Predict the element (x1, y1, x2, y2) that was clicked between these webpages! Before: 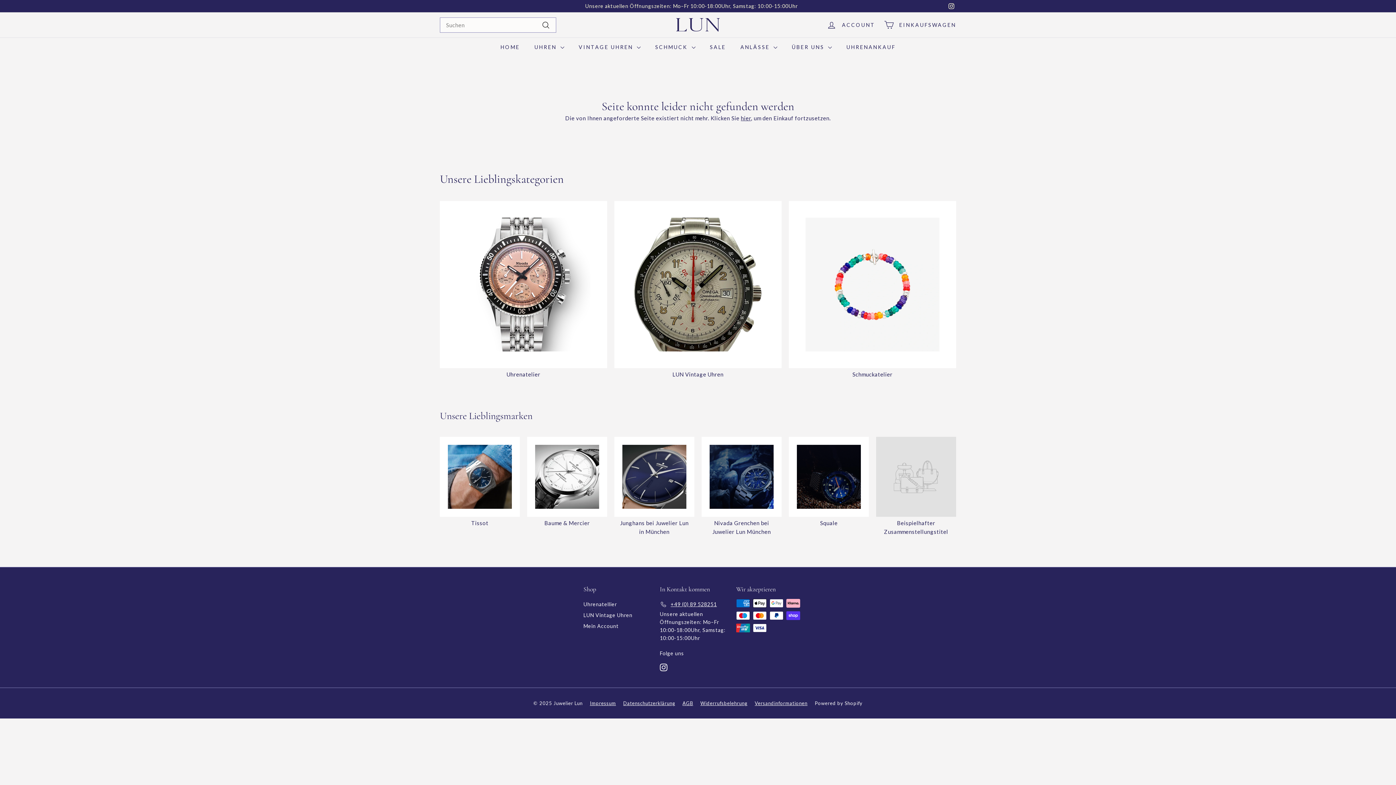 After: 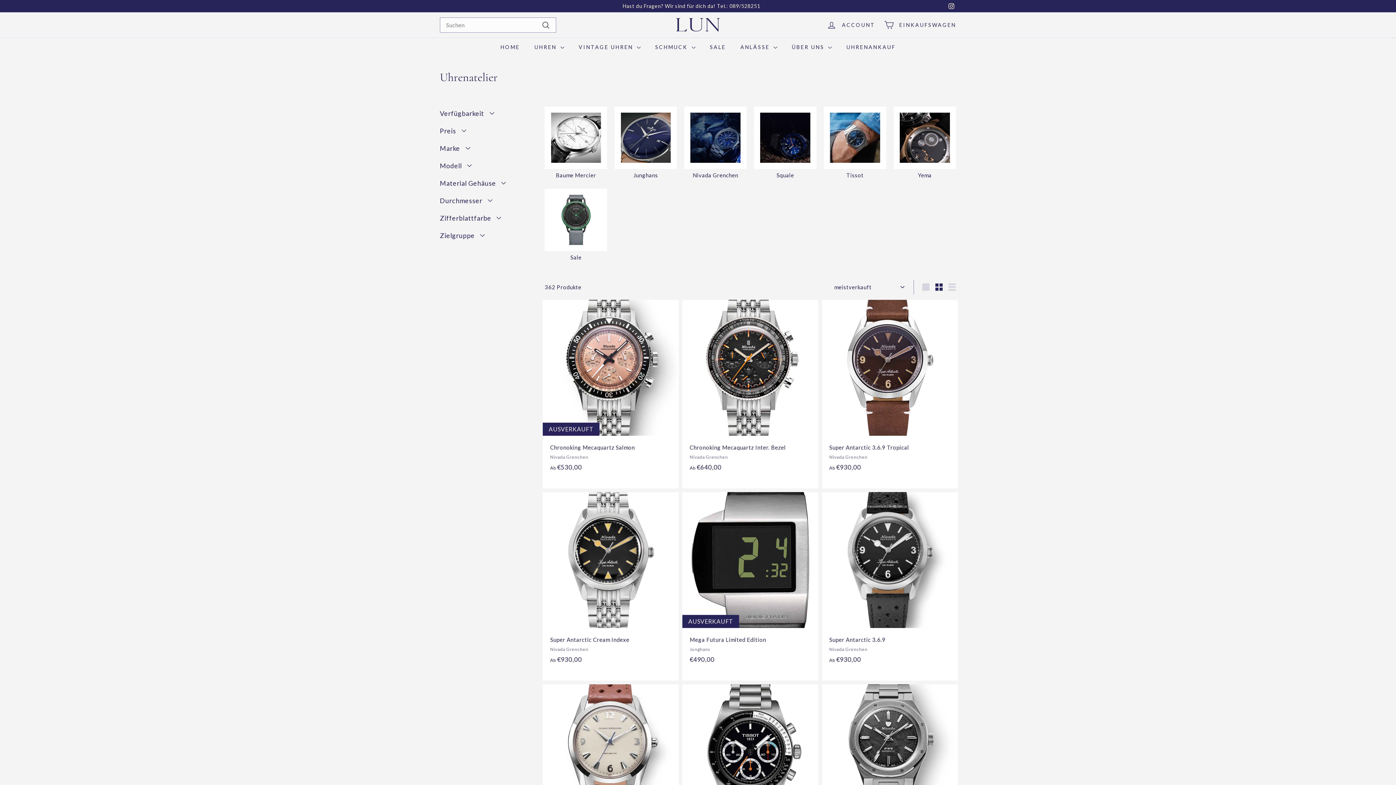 Action: bbox: (440, 201, 607, 378) label: Uhrenatelier